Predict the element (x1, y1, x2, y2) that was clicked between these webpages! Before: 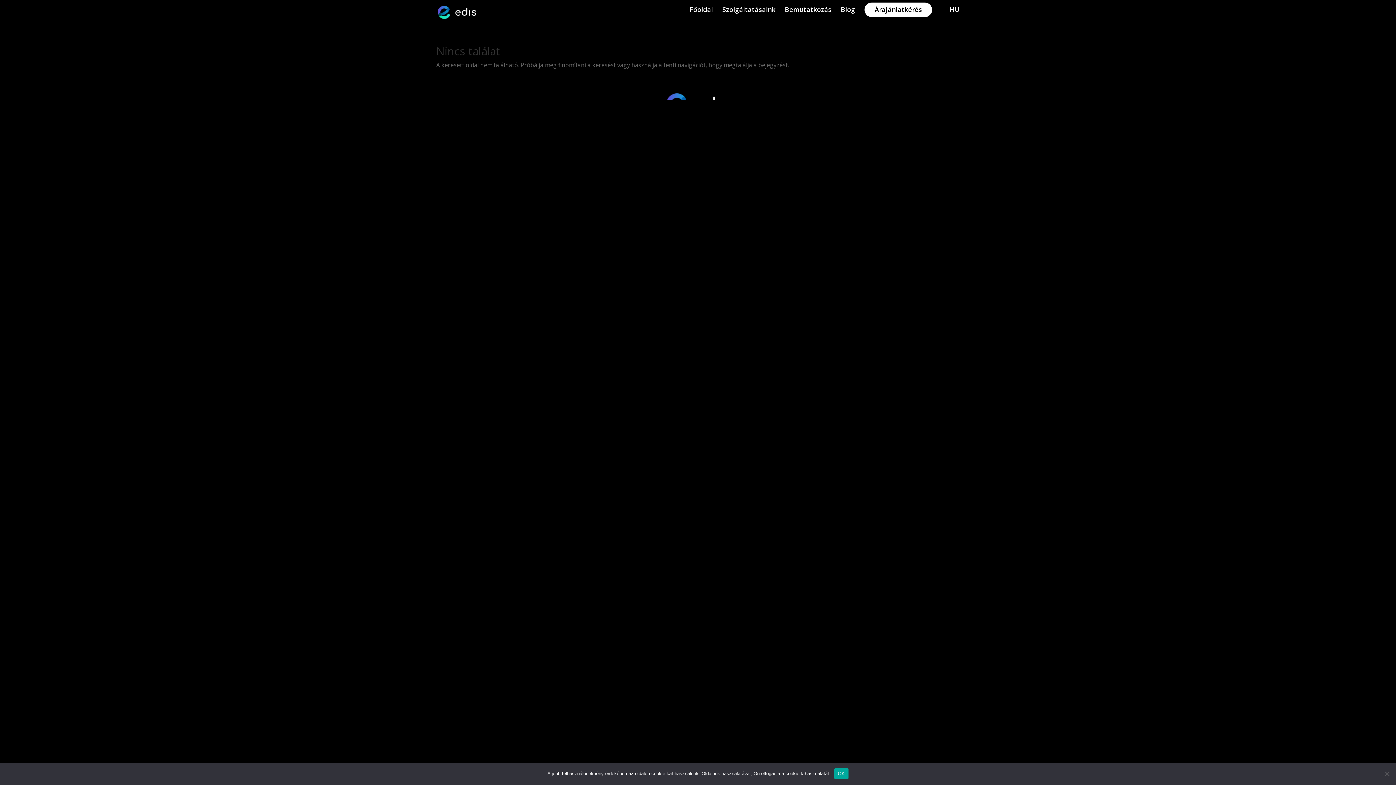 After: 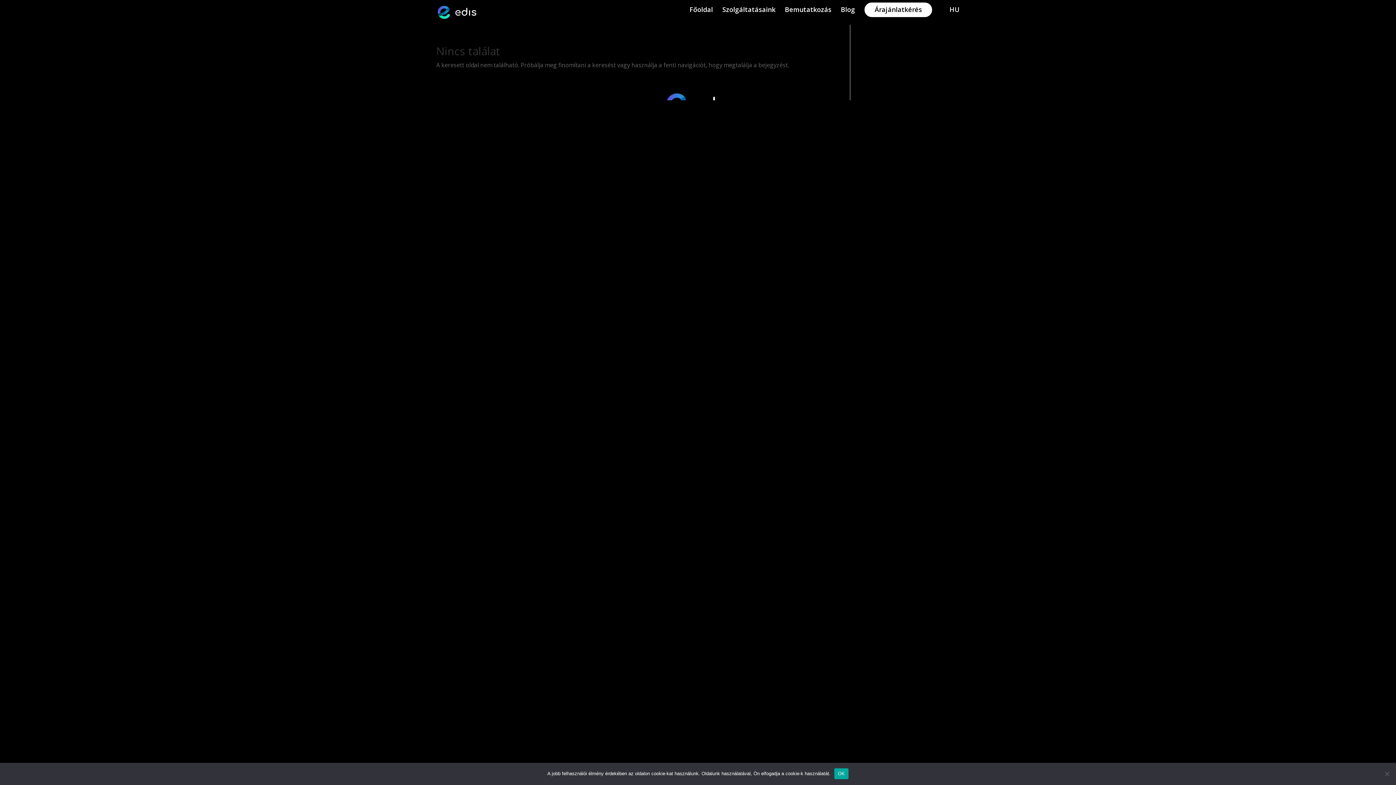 Action: label: HU bbox: (941, 6, 960, 14)